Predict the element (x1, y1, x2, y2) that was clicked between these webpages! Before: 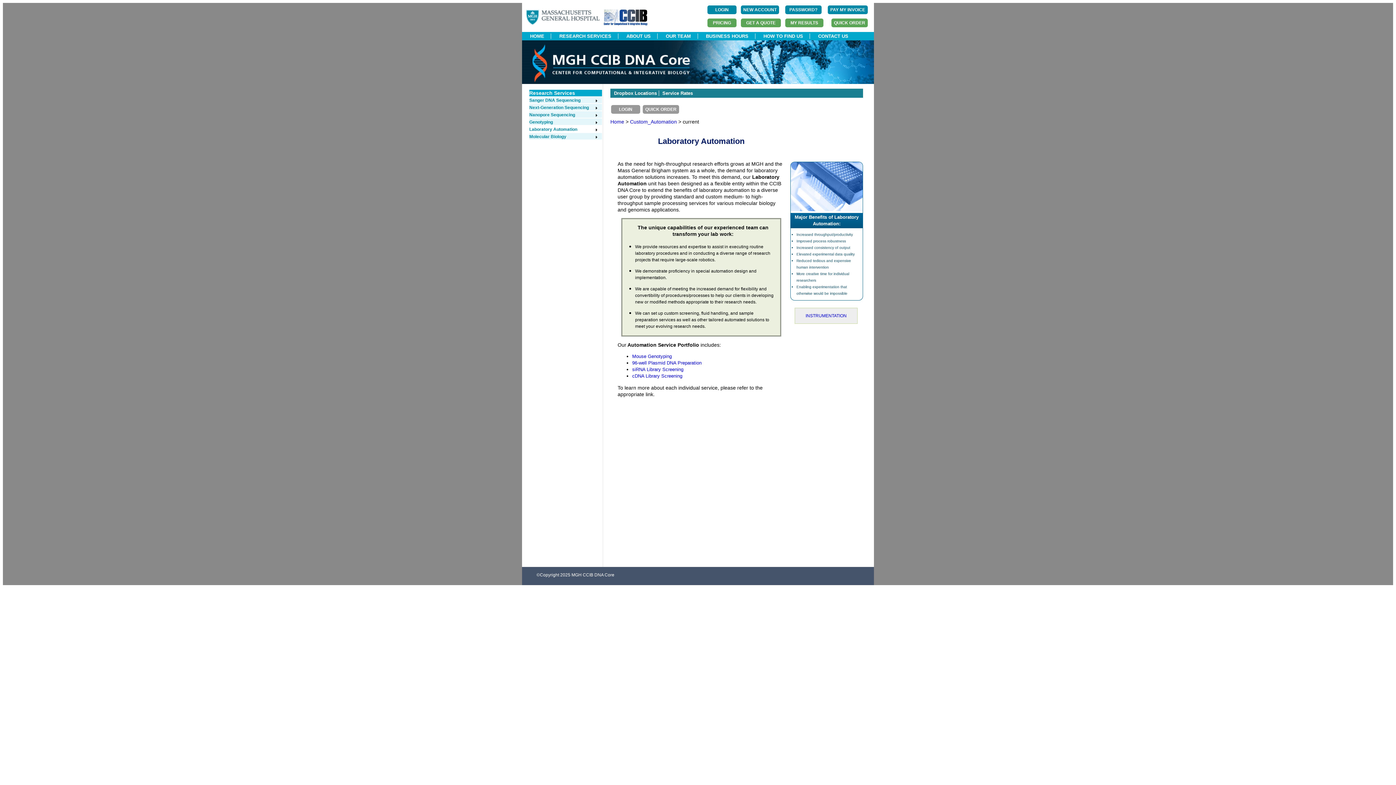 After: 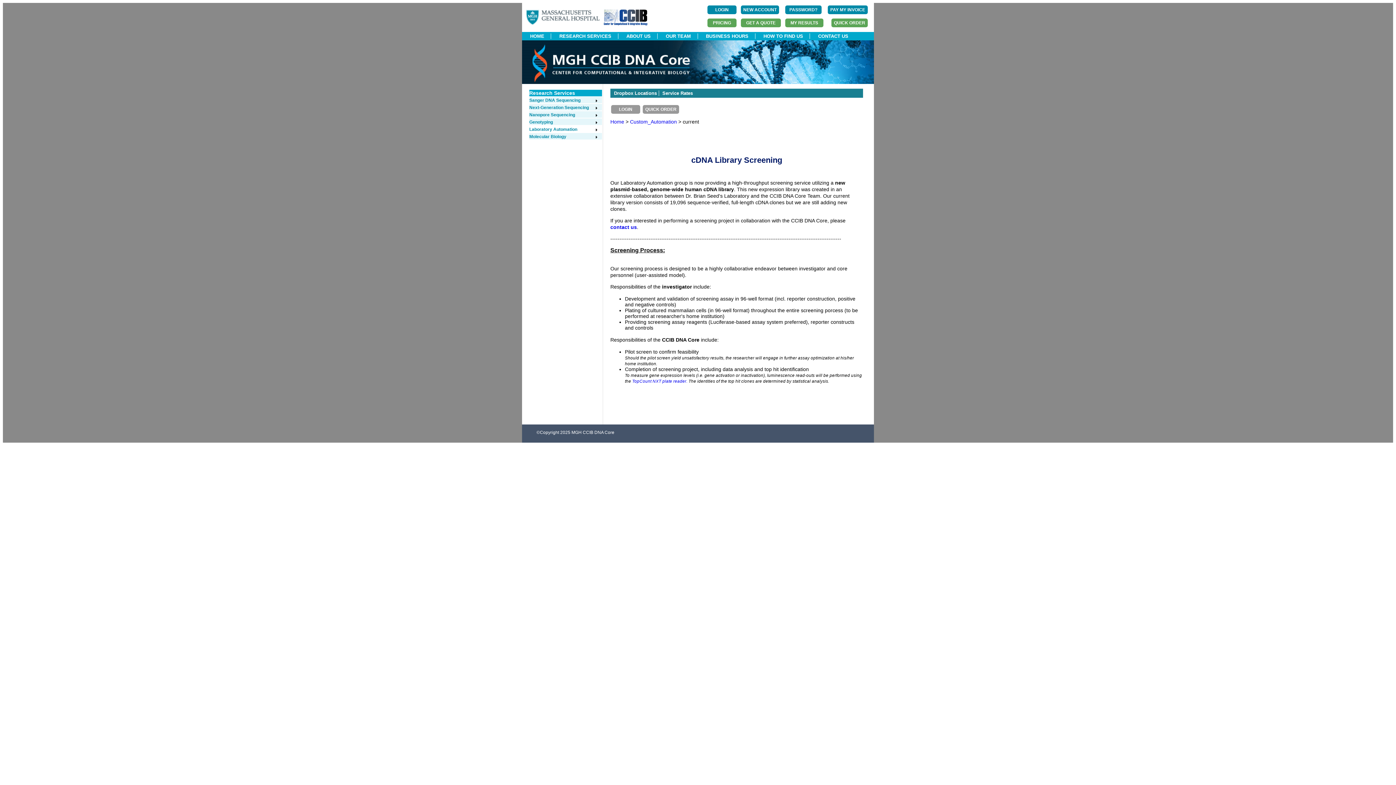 Action: label: cDNA Library Screening bbox: (632, 373, 682, 378)